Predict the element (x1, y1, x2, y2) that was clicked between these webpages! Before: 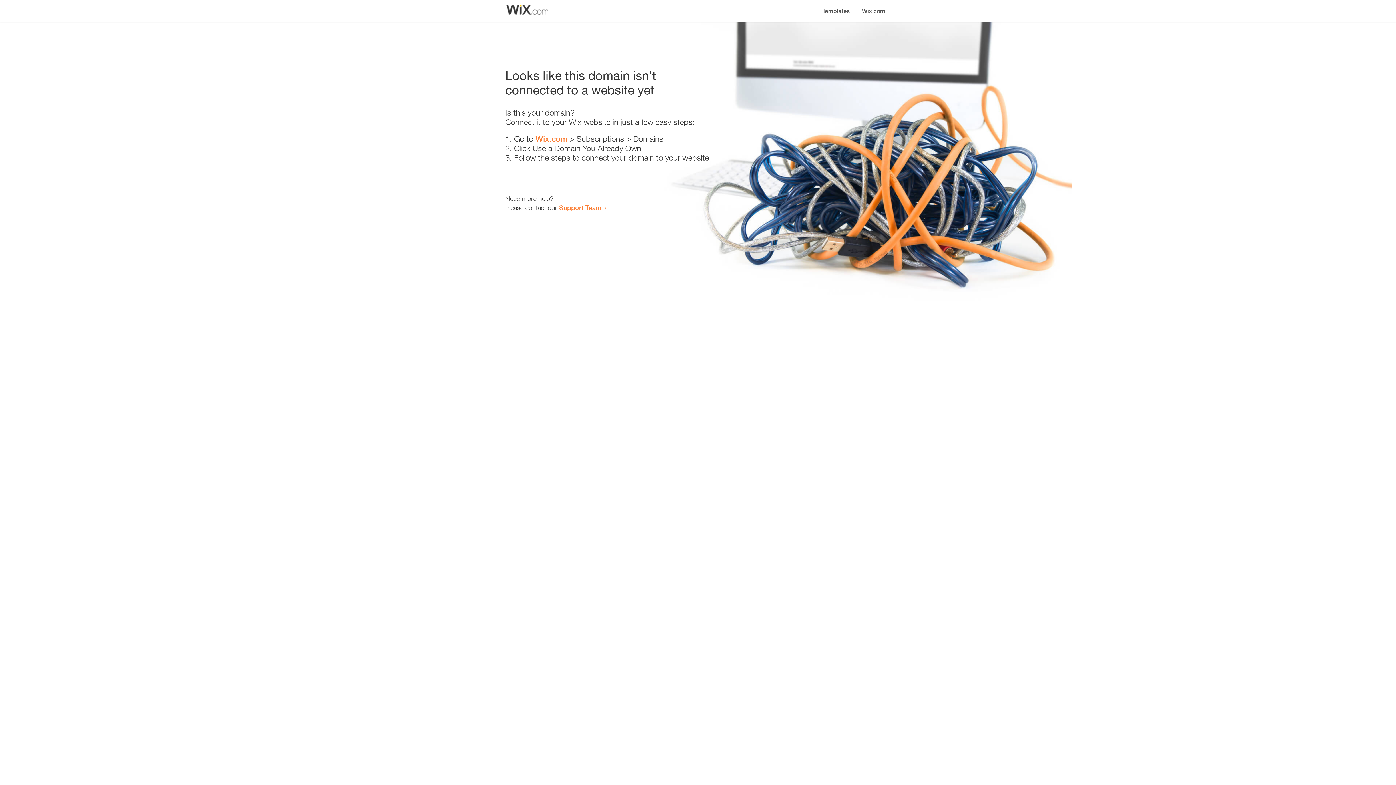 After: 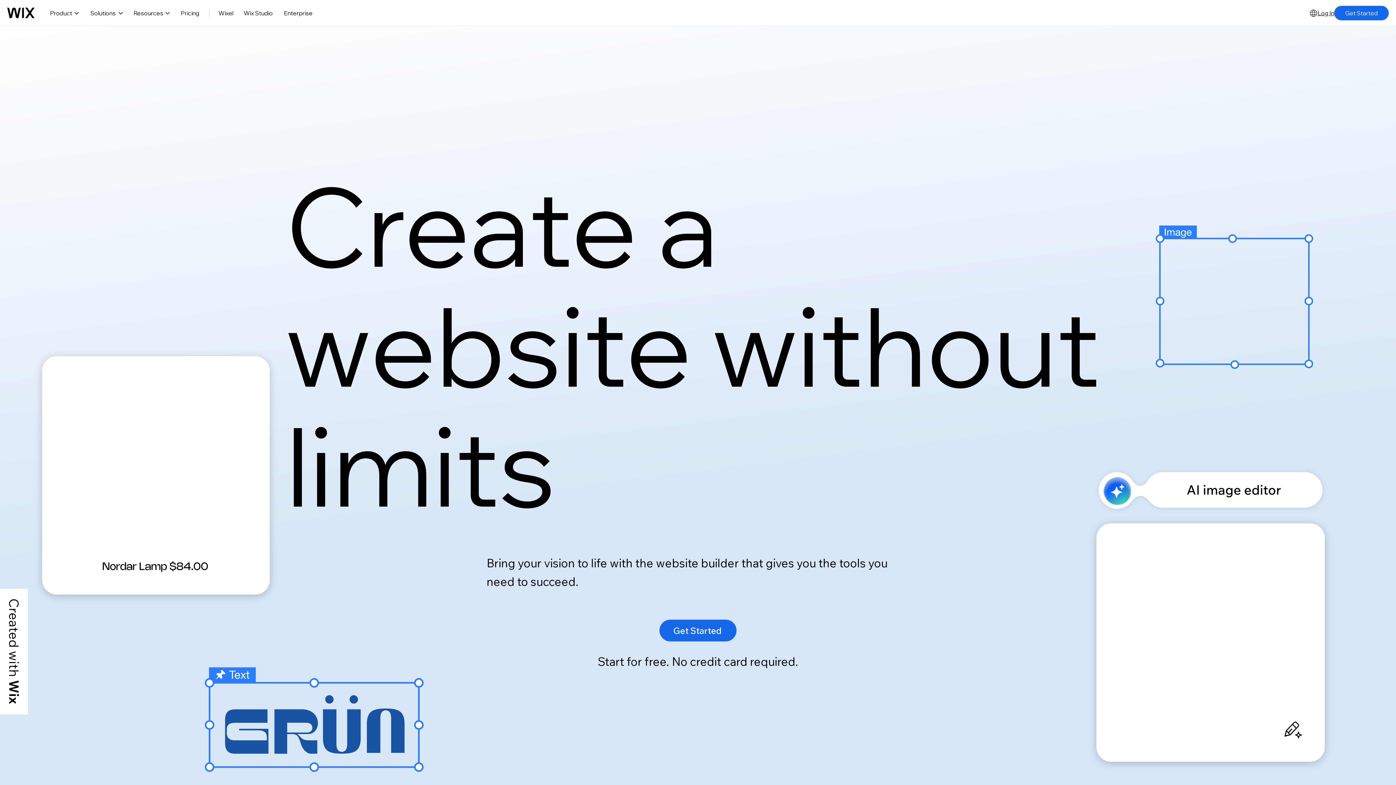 Action: label: Wix.com bbox: (856, 0, 890, 14)